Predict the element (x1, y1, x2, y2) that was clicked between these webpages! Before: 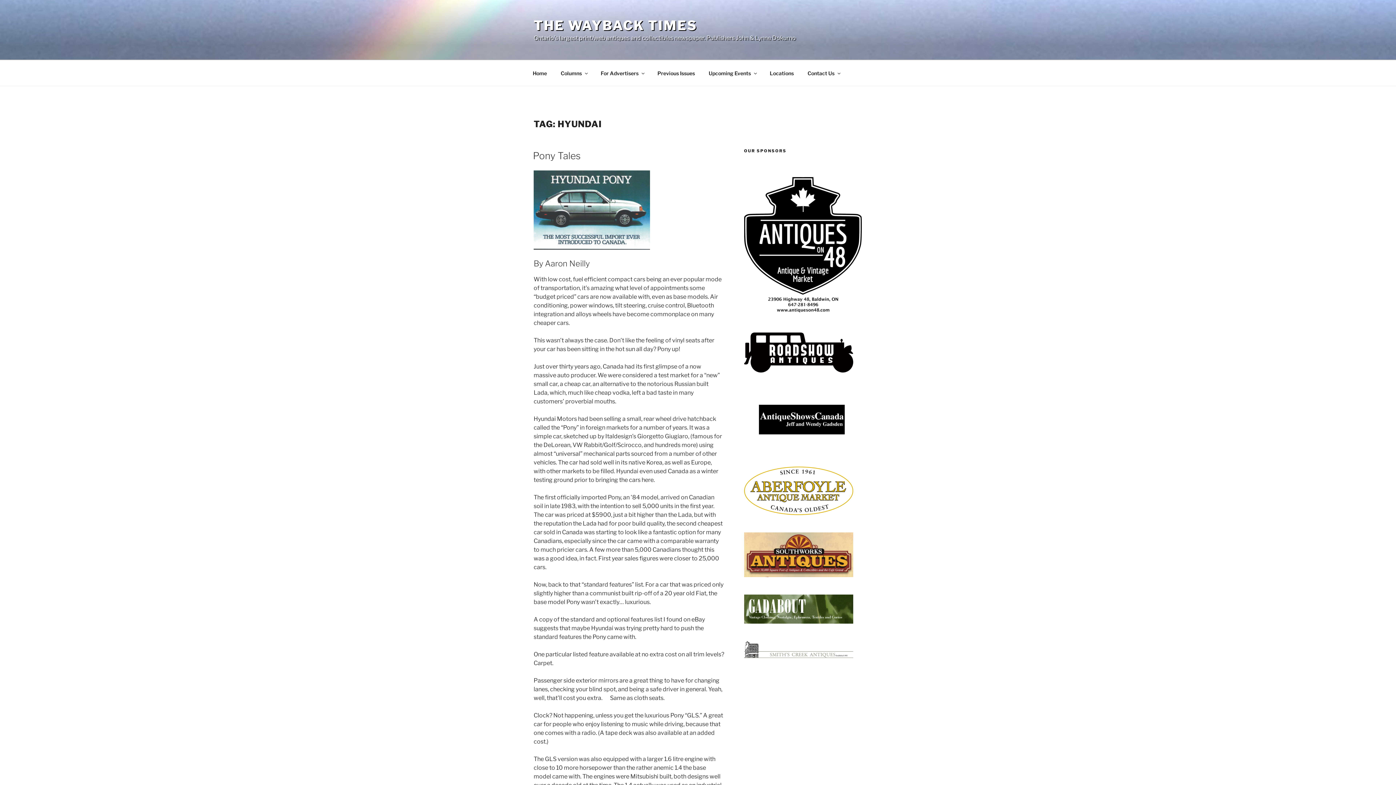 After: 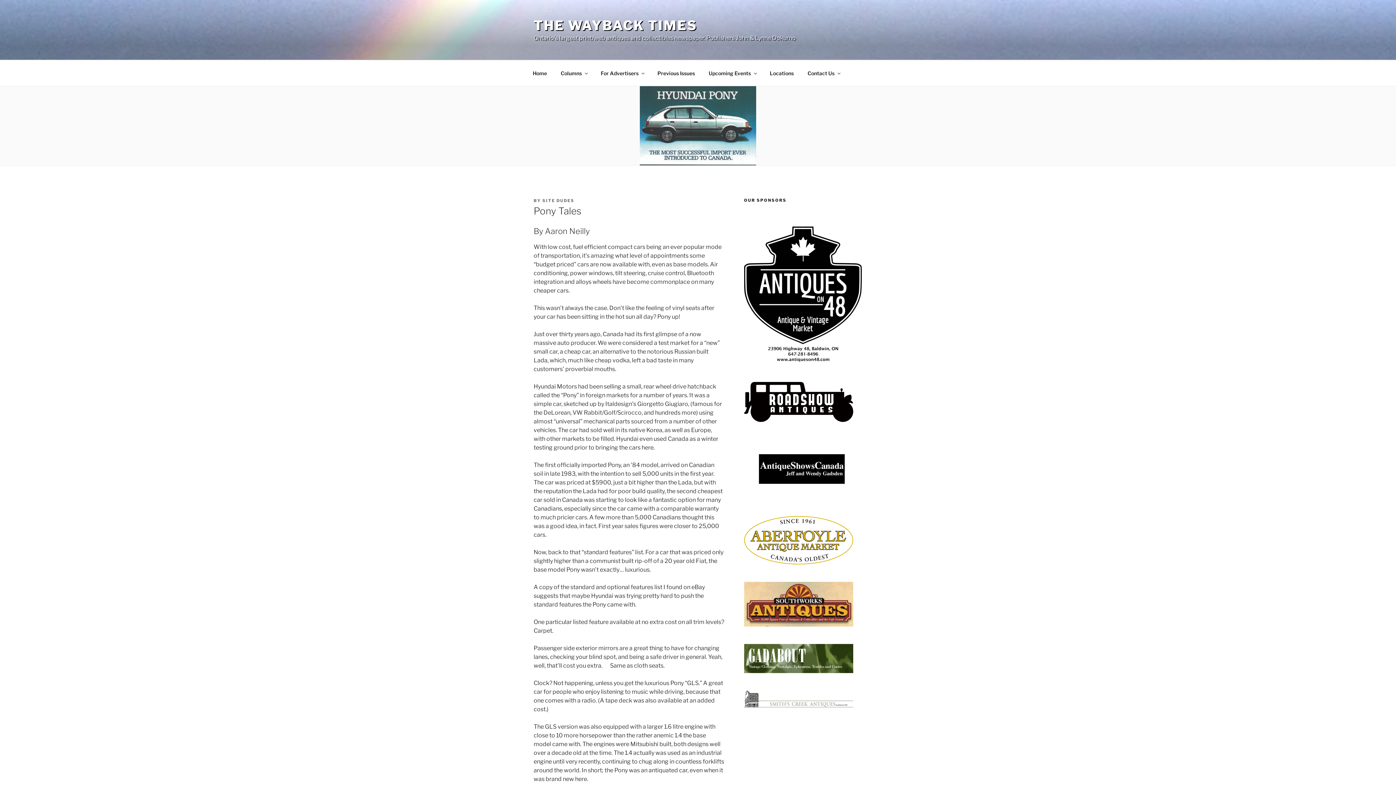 Action: bbox: (533, 244, 650, 251)